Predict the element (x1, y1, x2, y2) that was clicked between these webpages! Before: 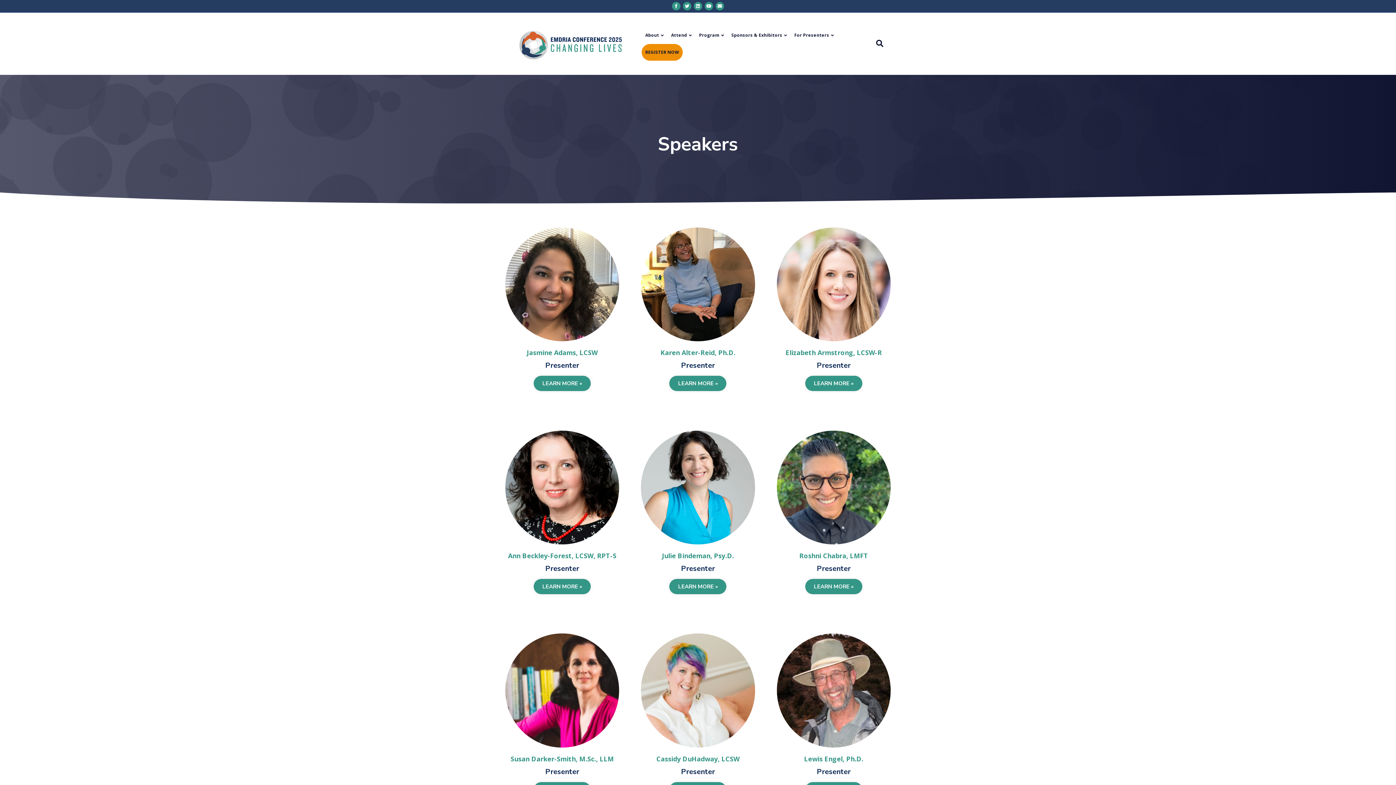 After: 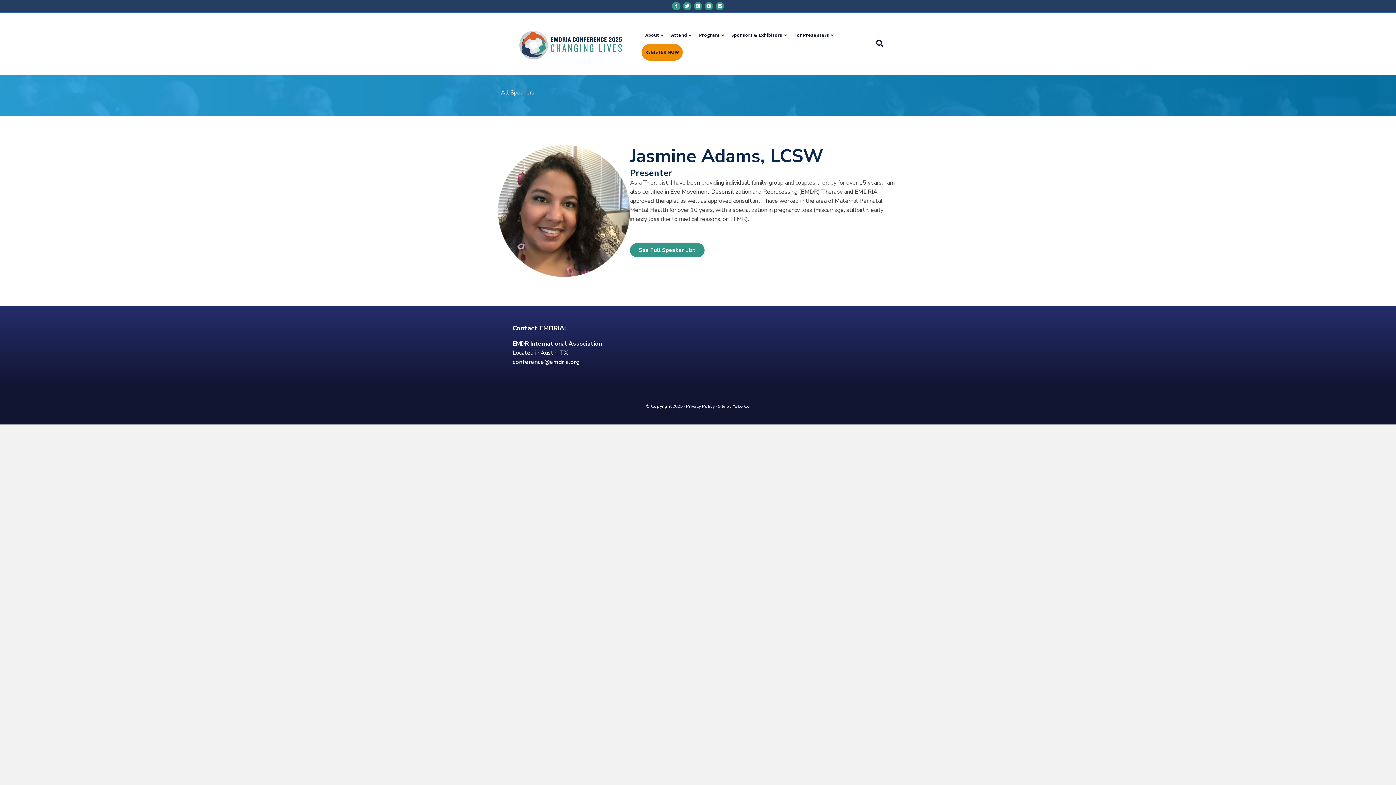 Action: label: LEARN MORE » bbox: (533, 376, 590, 391)